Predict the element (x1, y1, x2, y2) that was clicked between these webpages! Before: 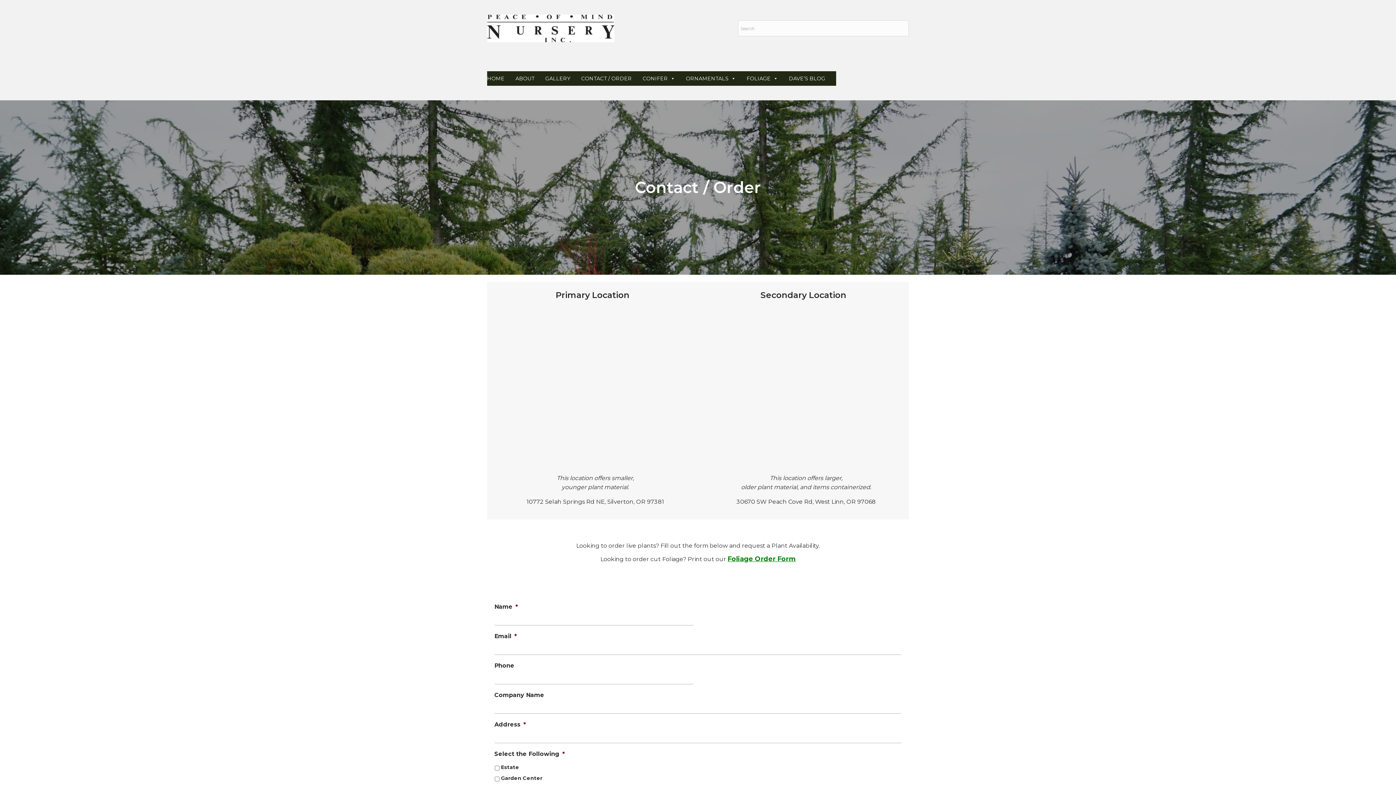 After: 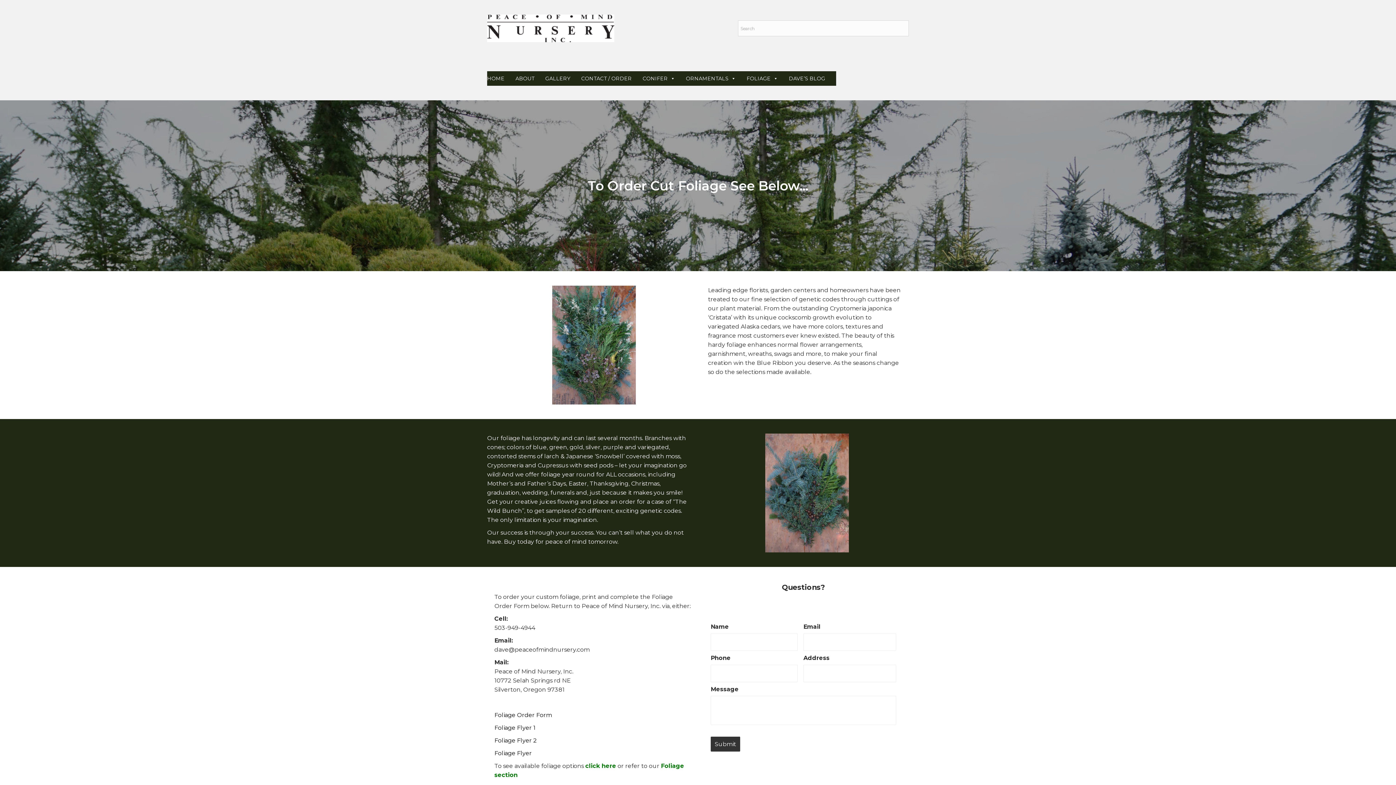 Action: label: Foliage Order Form bbox: (727, 555, 795, 563)